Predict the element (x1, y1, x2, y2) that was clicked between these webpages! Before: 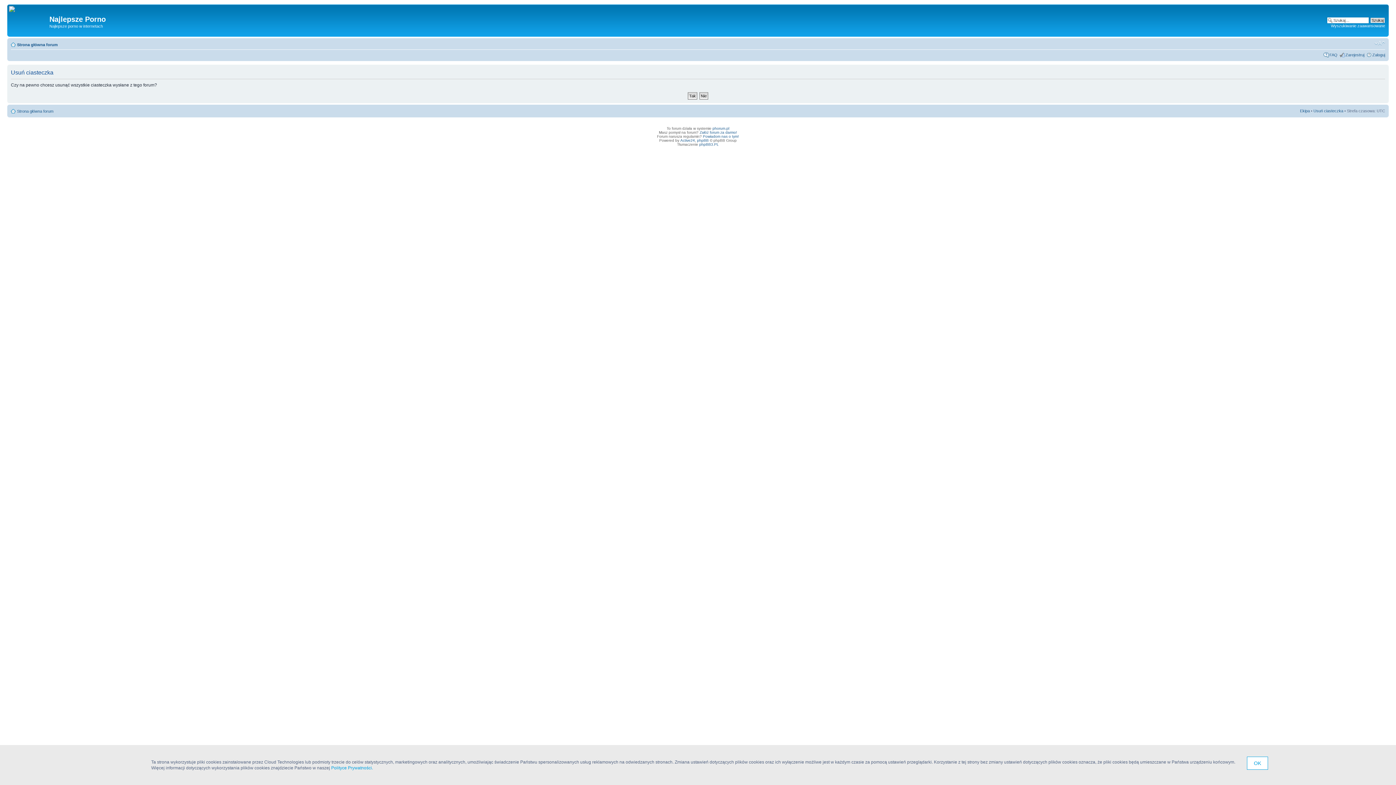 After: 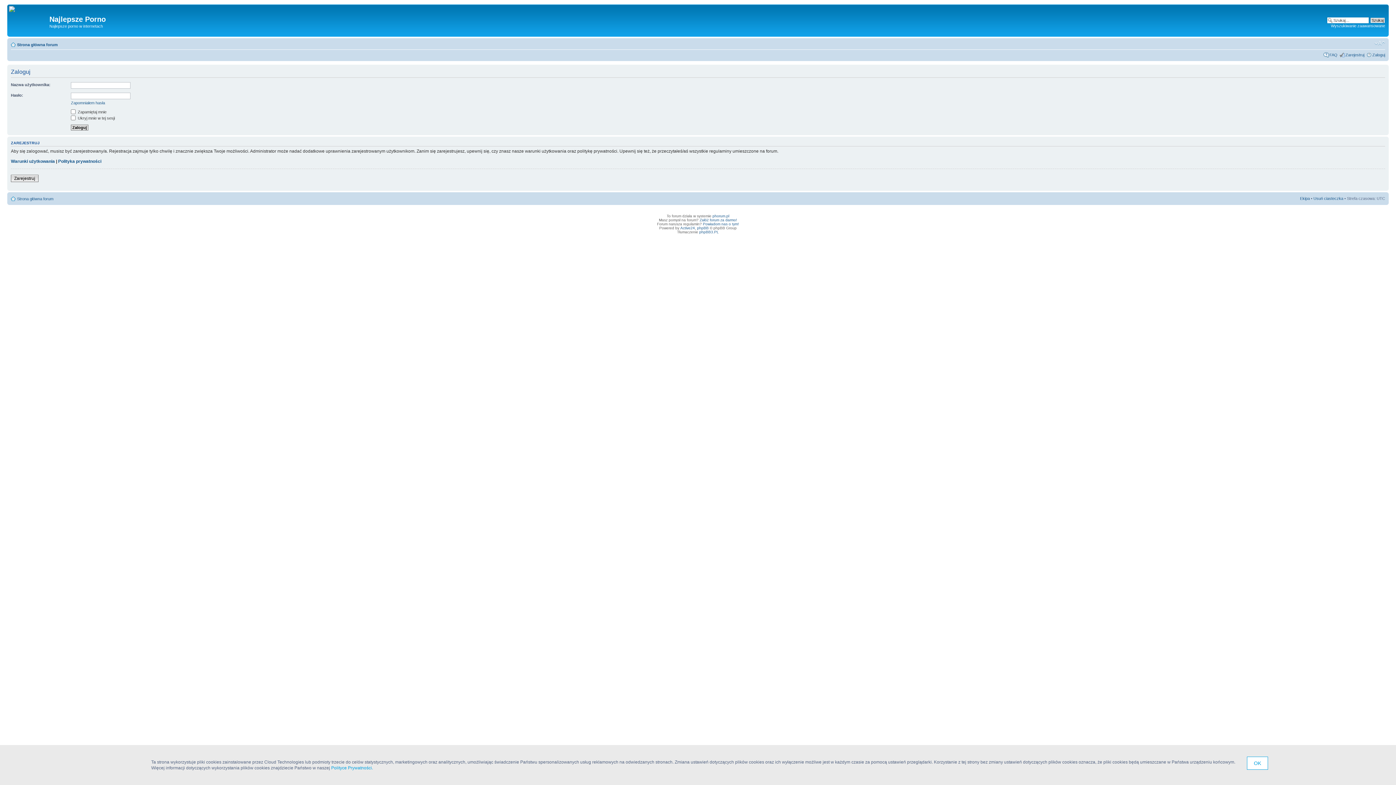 Action: bbox: (1372, 52, 1385, 56) label: Zaloguj